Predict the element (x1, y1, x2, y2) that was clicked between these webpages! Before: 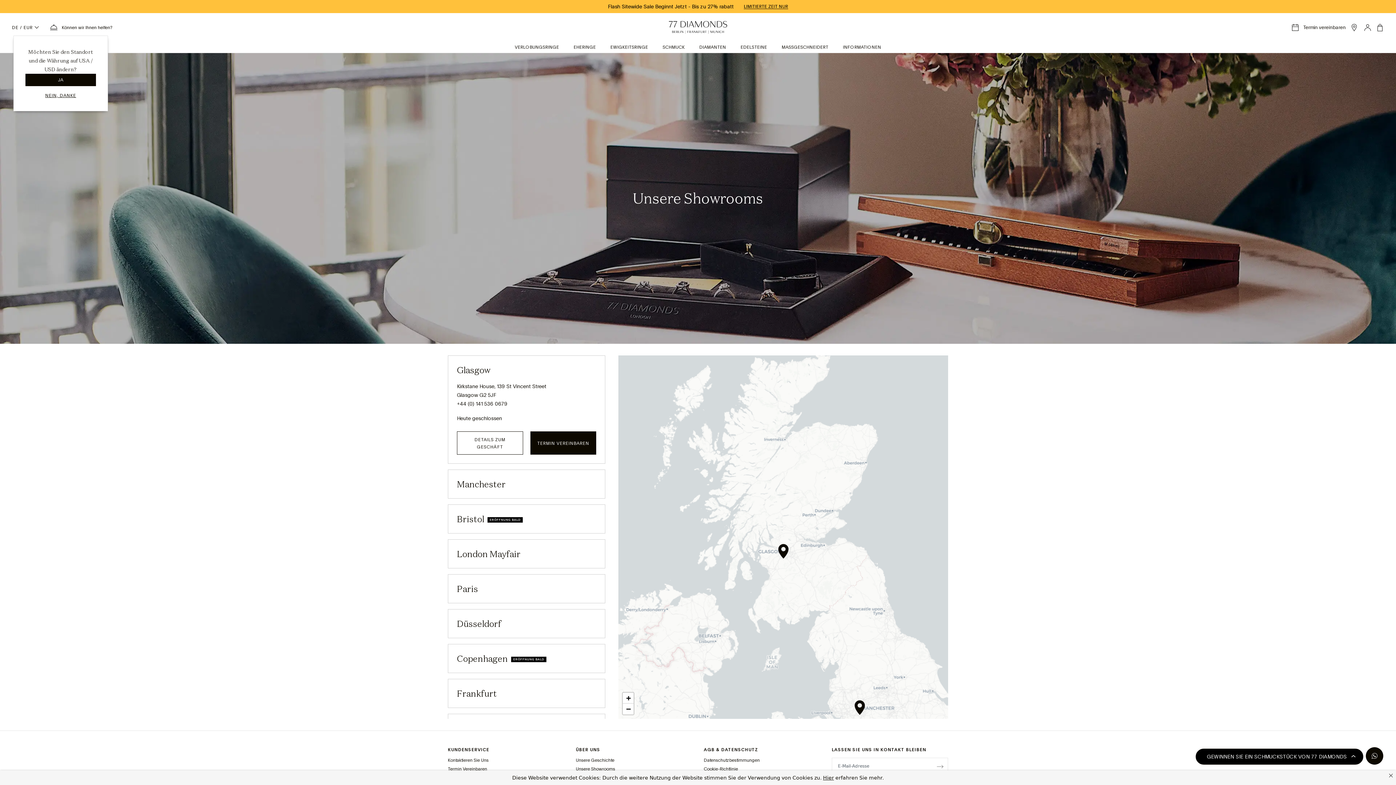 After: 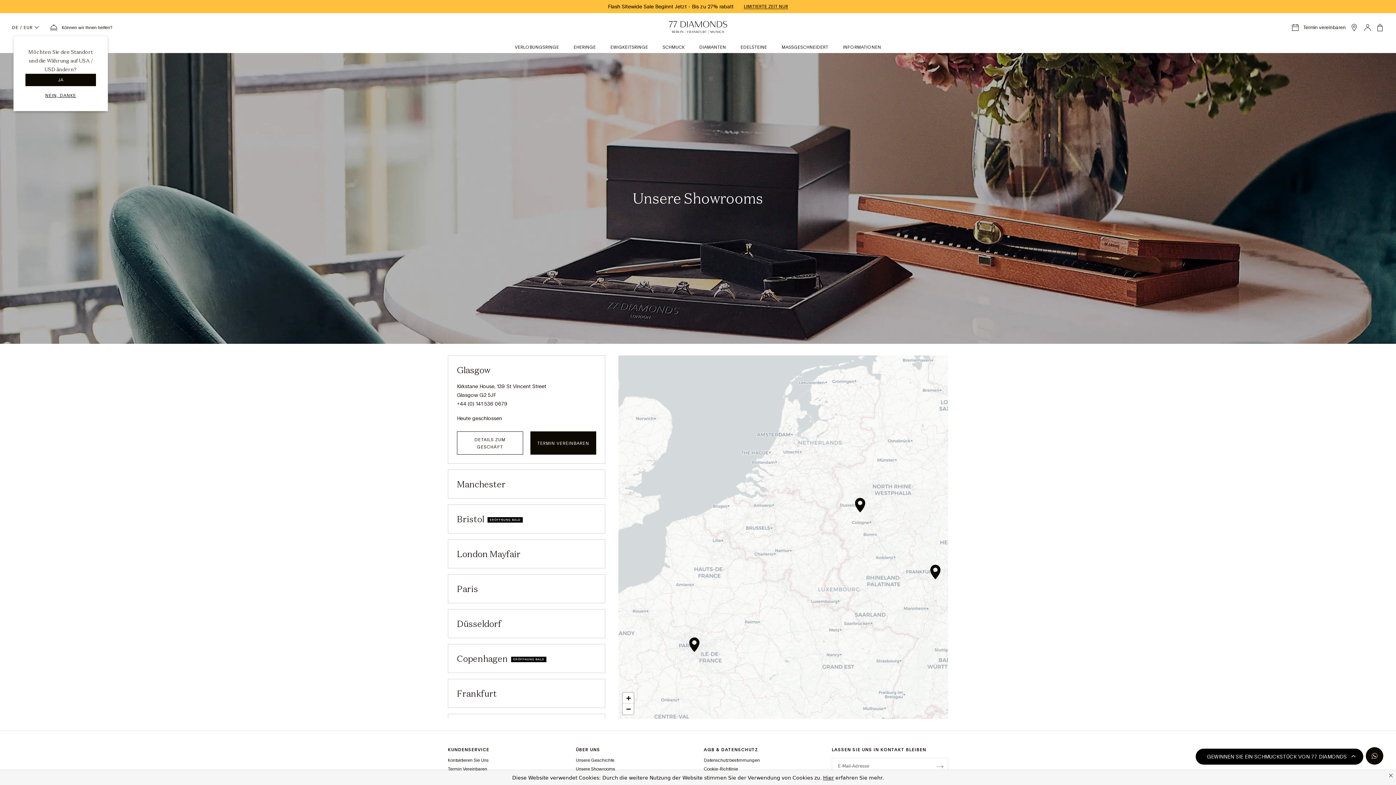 Action: bbox: (783, 603, 801, 621)